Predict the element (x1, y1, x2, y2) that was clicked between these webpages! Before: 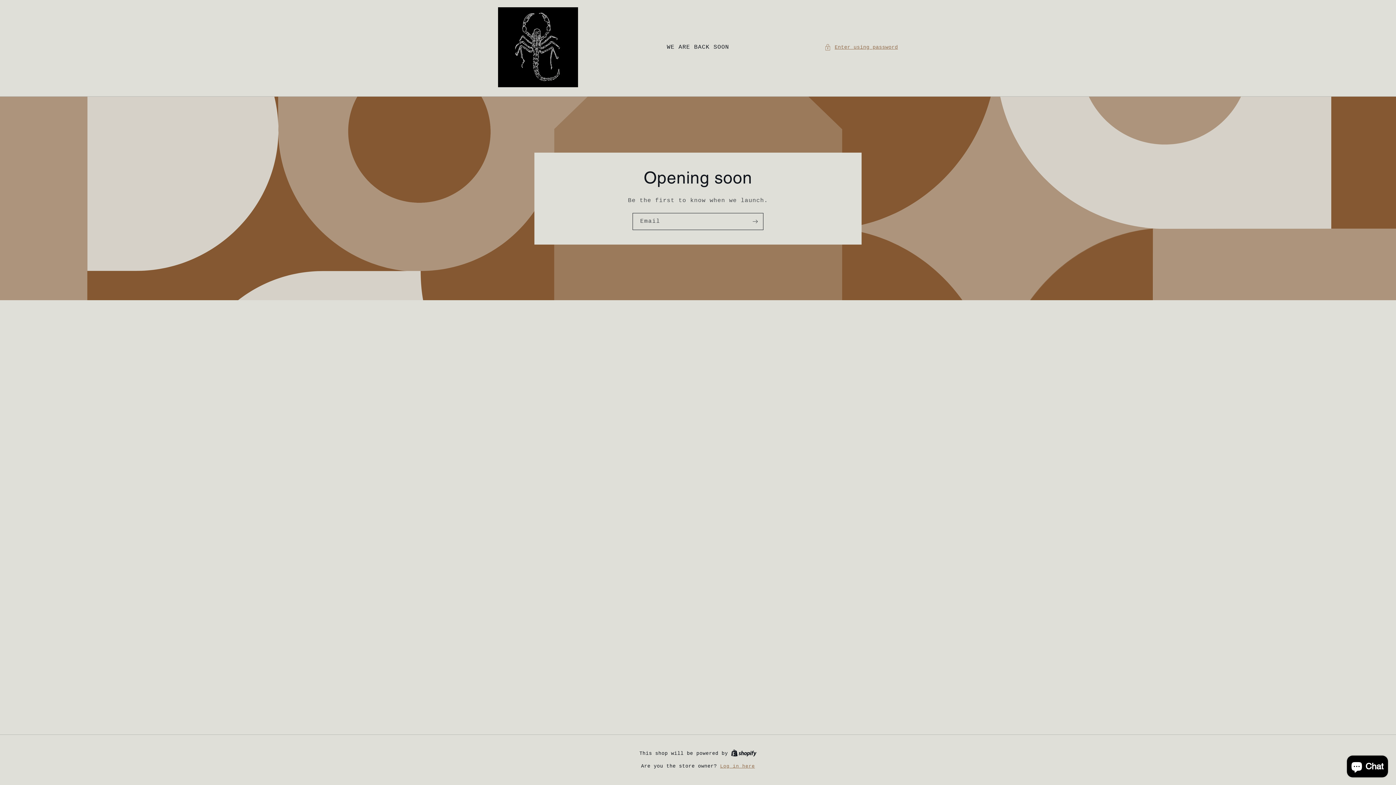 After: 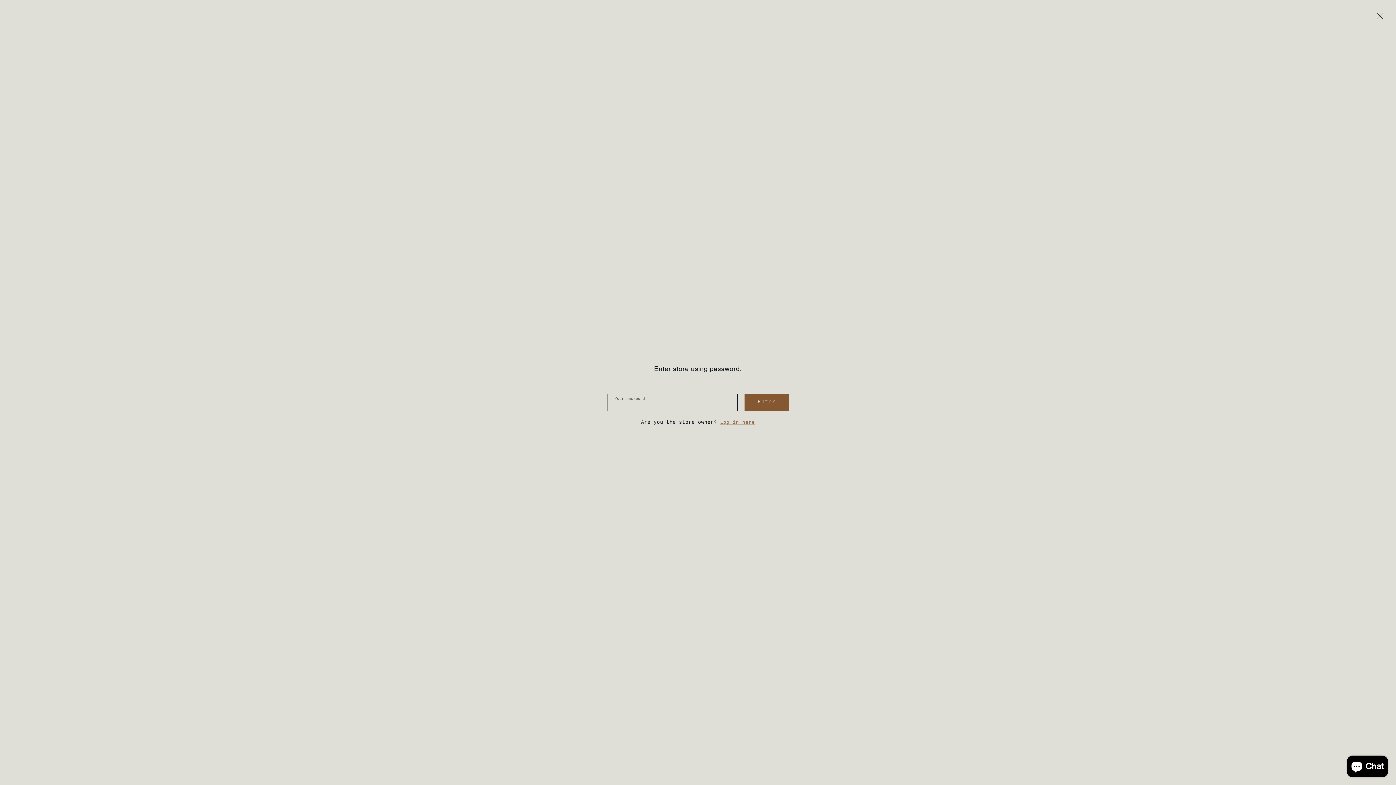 Action: bbox: (824, 42, 898, 51) label: Enter using password